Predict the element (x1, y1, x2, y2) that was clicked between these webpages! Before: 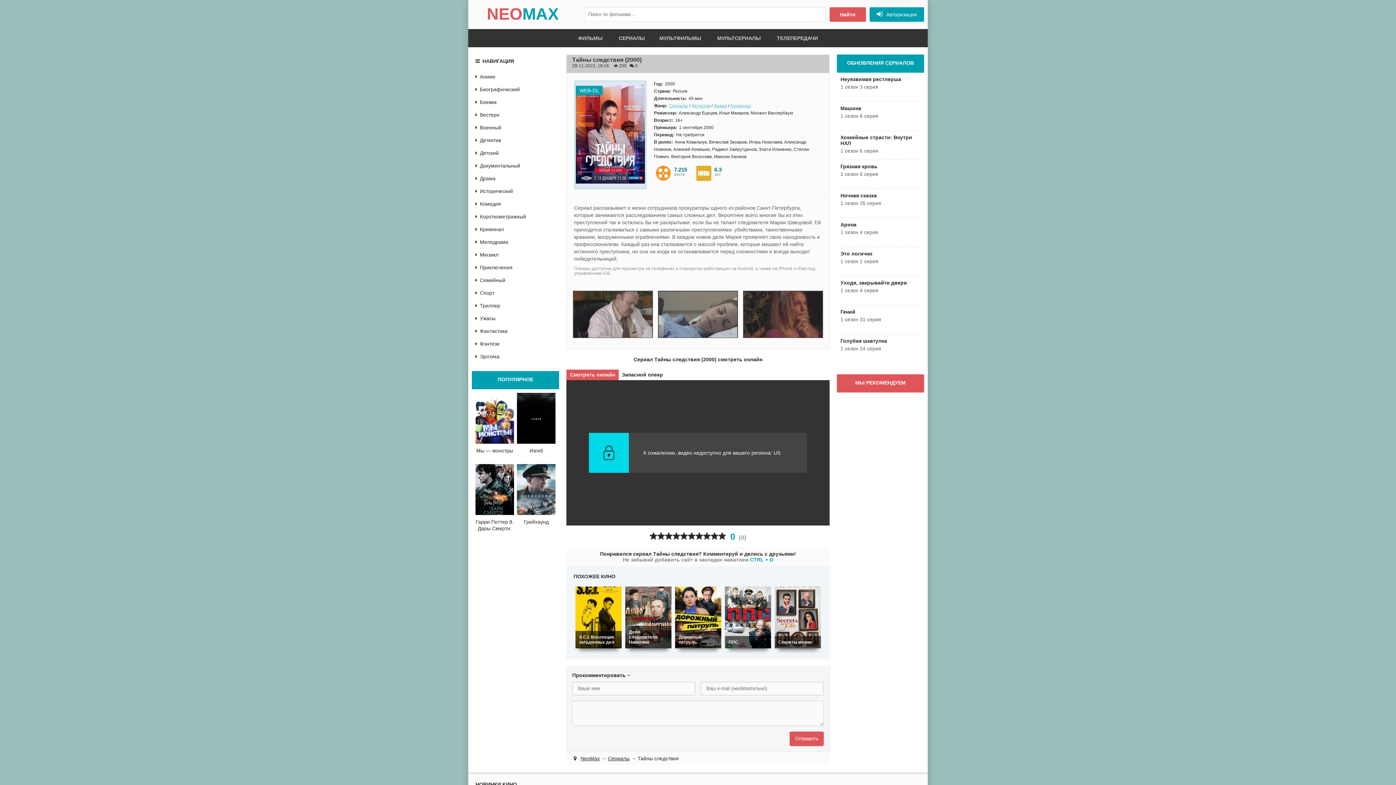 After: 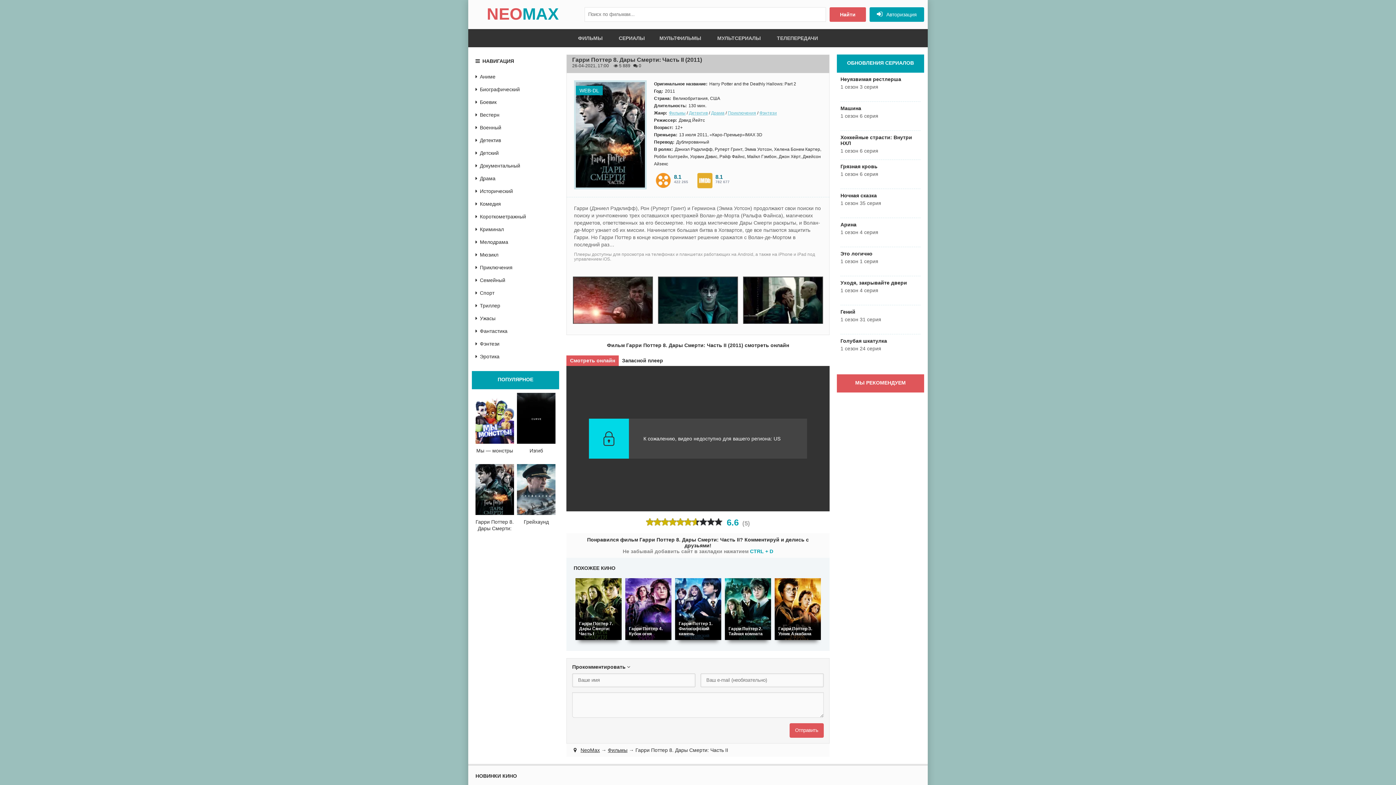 Action: label: Гарри Поттер 8. Дары Смерти: Часть II bbox: (475, 464, 514, 532)